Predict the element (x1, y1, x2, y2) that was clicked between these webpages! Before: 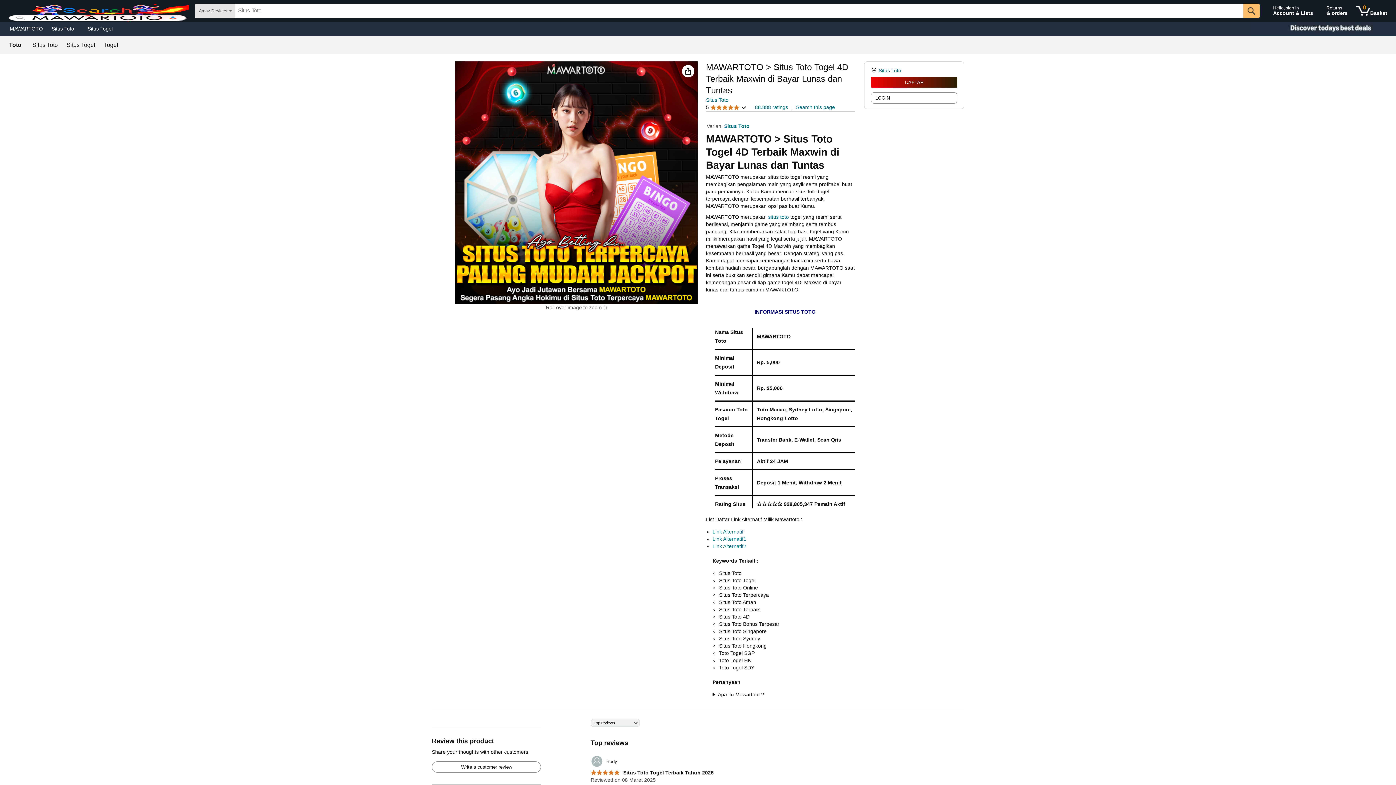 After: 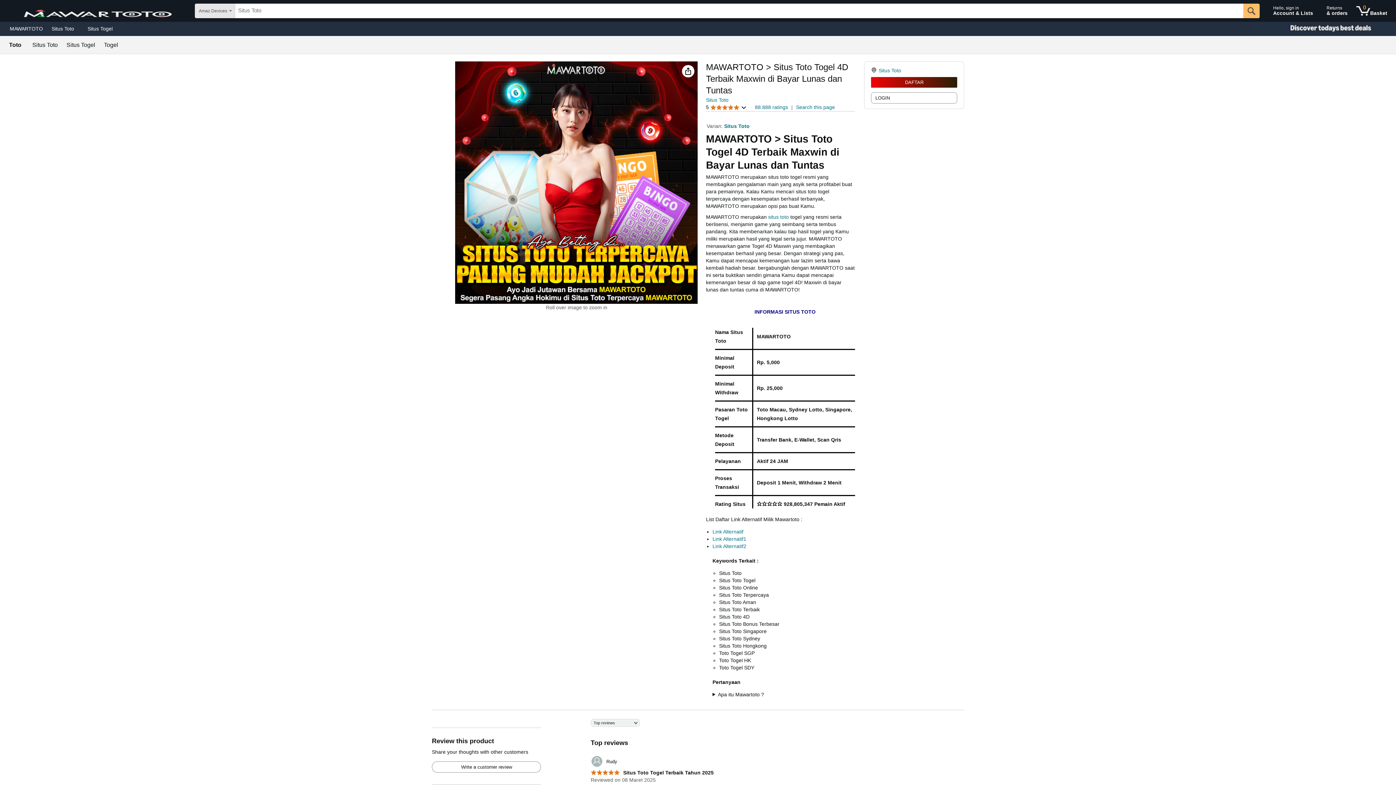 Action: bbox: (83, 23, 117, 33) label: Situs Togel